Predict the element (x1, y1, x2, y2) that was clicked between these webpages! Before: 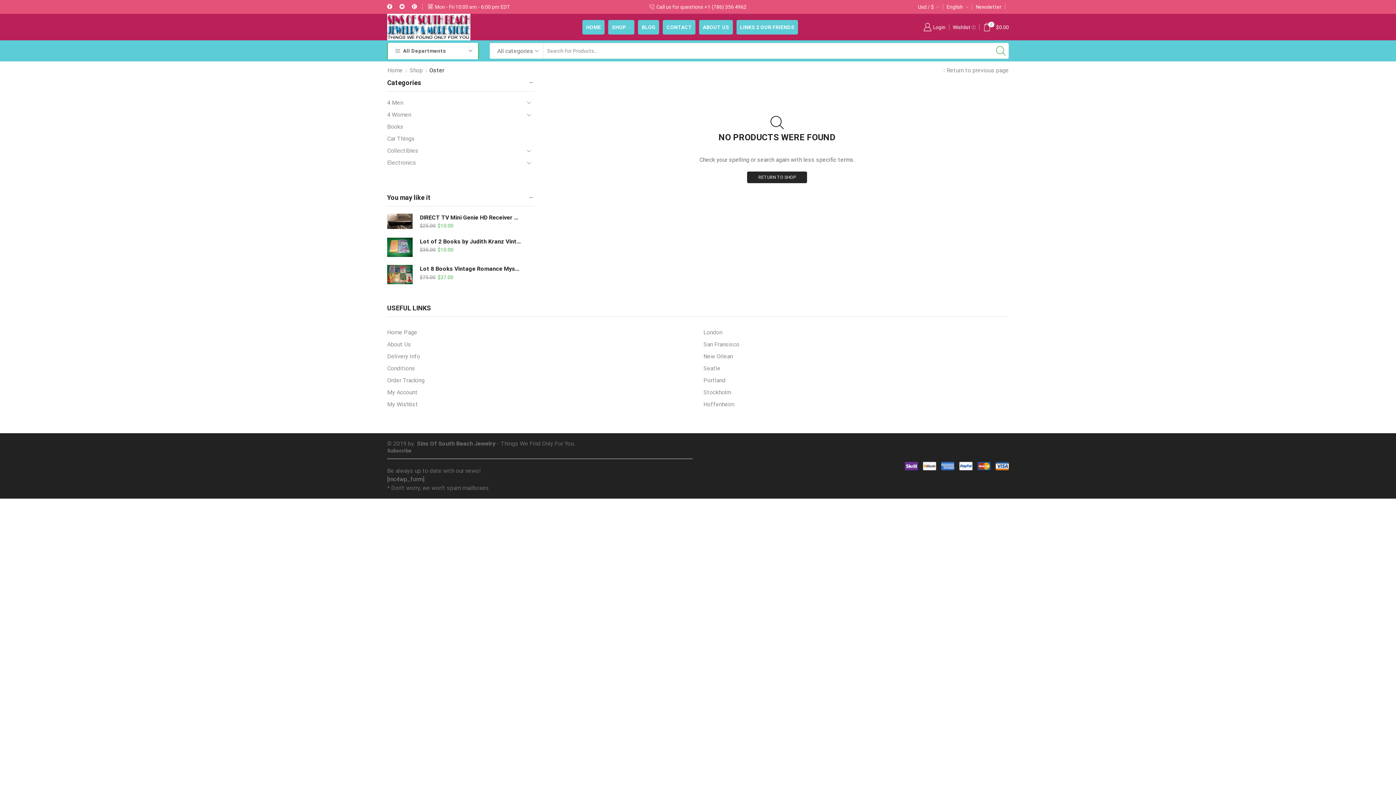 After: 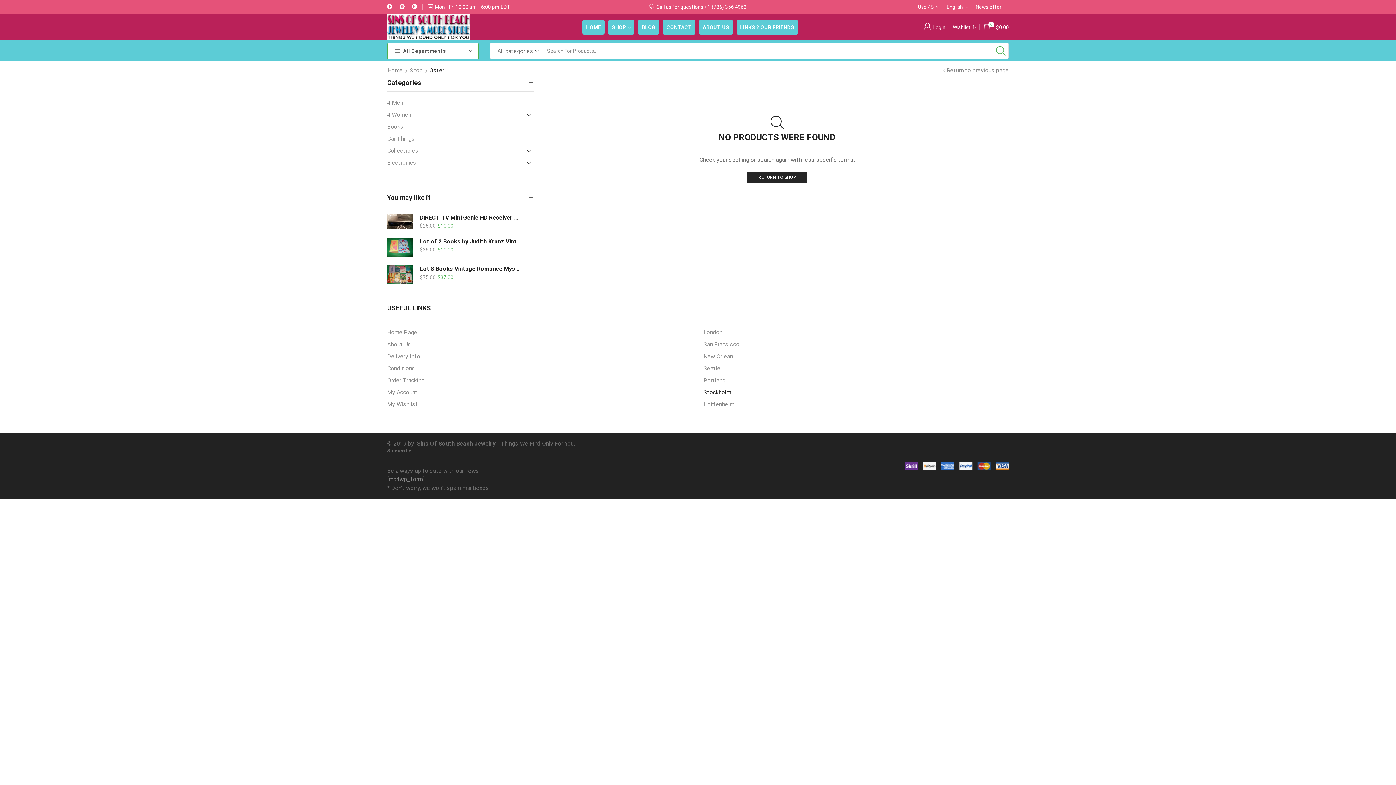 Action: label: Stockholm bbox: (703, 386, 731, 398)